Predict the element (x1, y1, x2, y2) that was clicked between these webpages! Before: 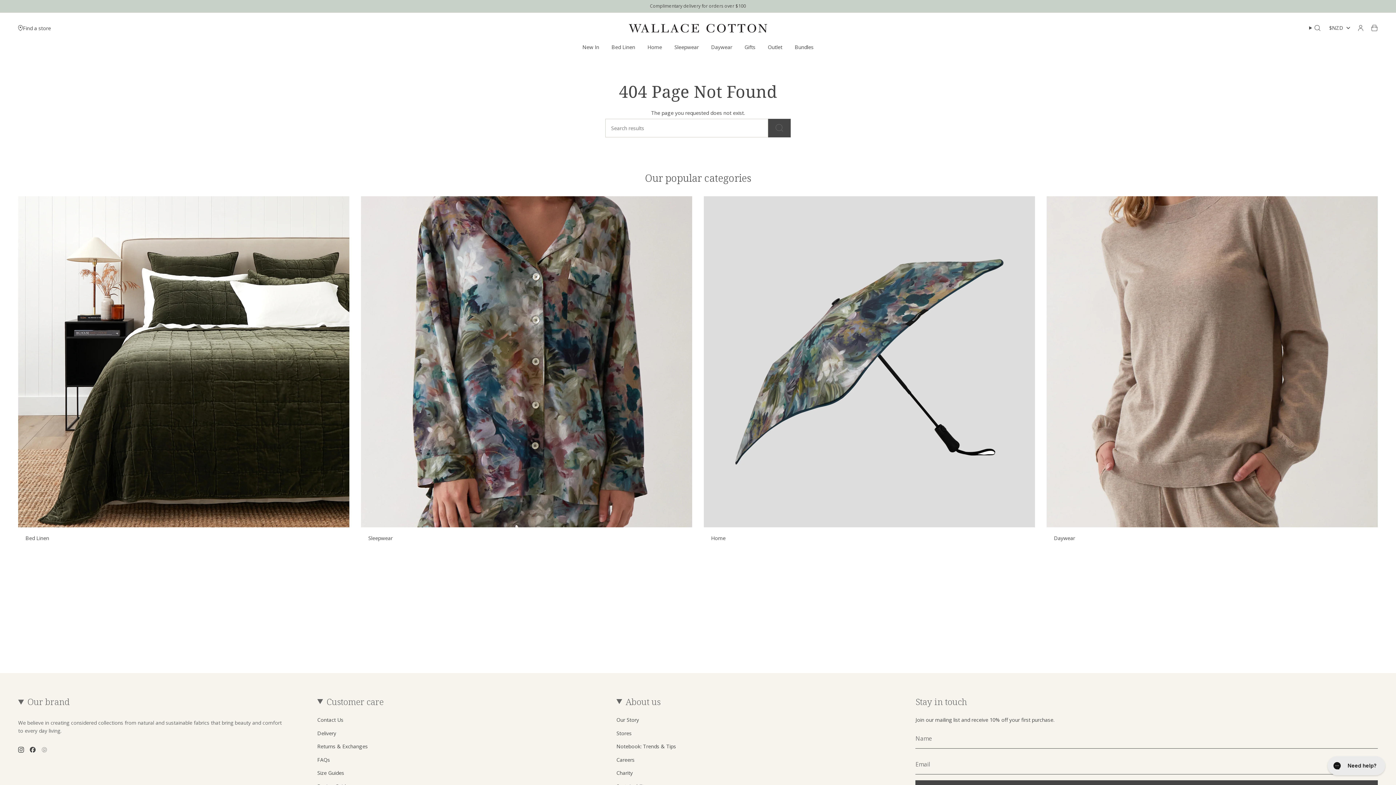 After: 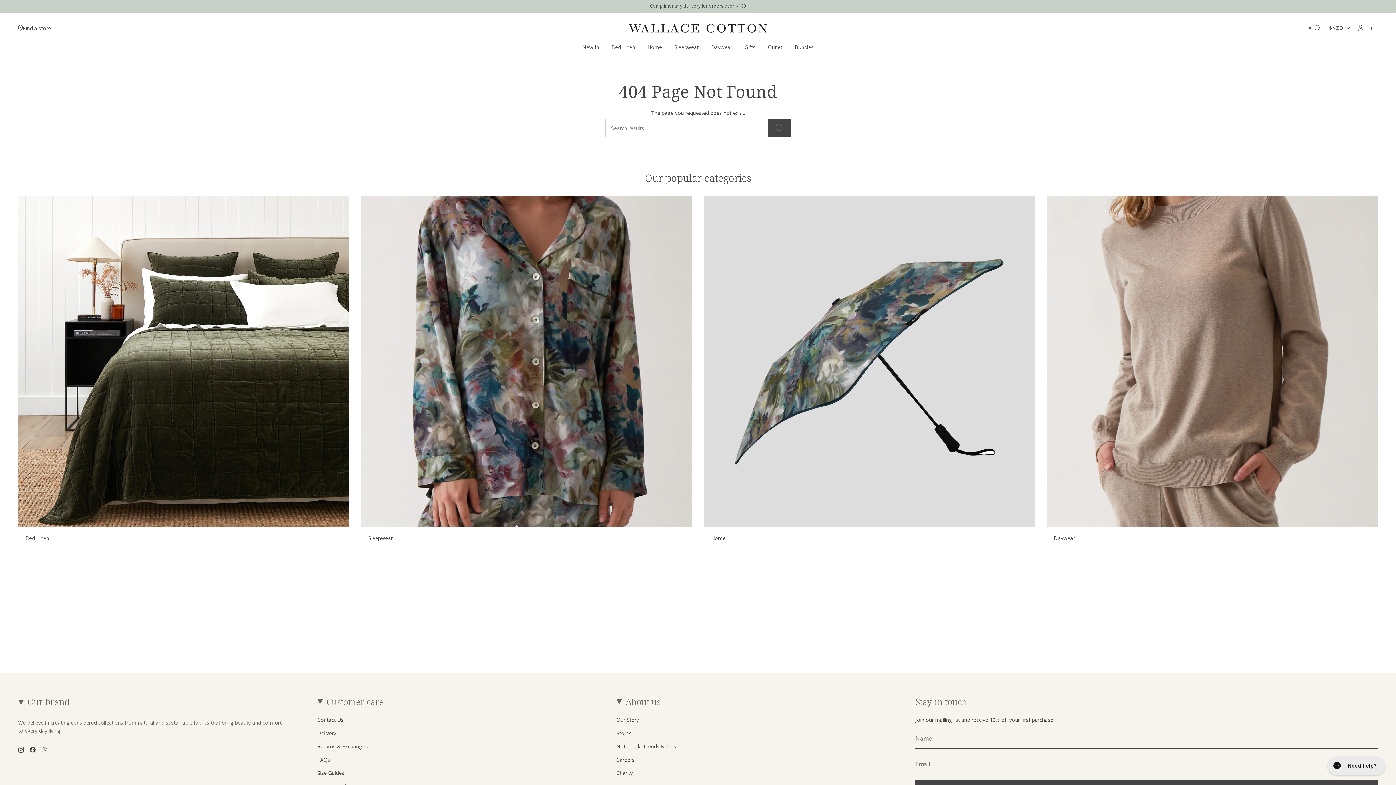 Action: label: Facebook bbox: (29, 746, 35, 753)